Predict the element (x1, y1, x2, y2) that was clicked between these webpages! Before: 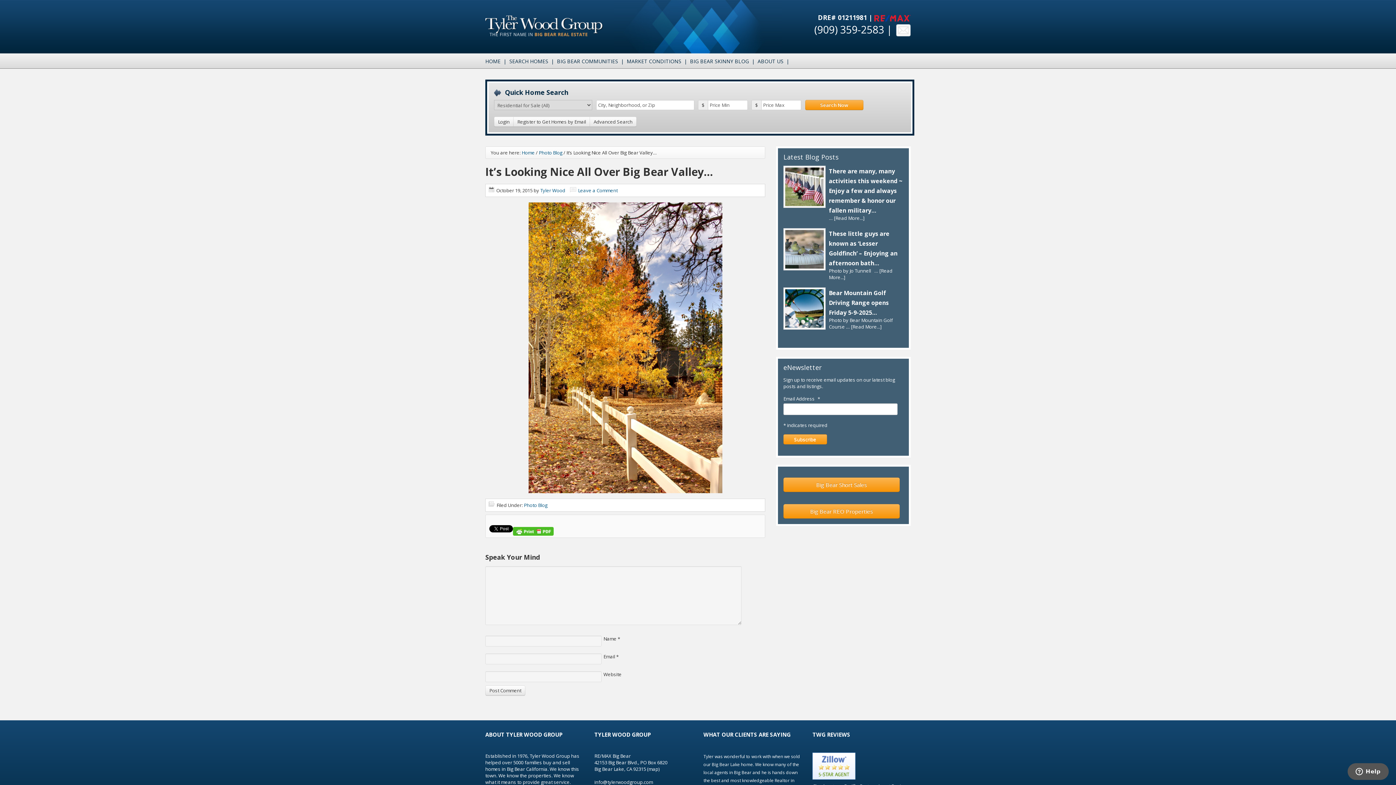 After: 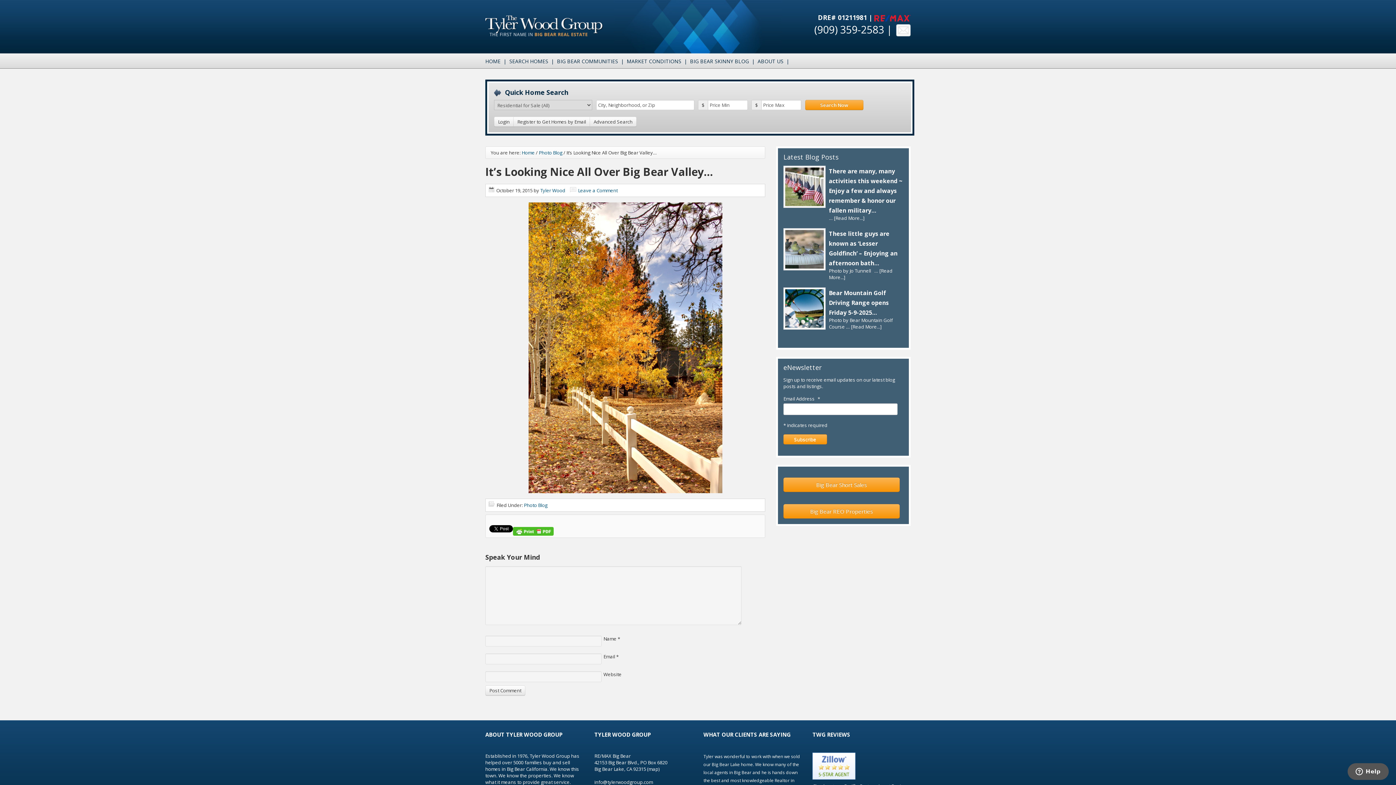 Action: bbox: (690, 53, 757, 68) label: BIG BEAR SKINNY BLOG